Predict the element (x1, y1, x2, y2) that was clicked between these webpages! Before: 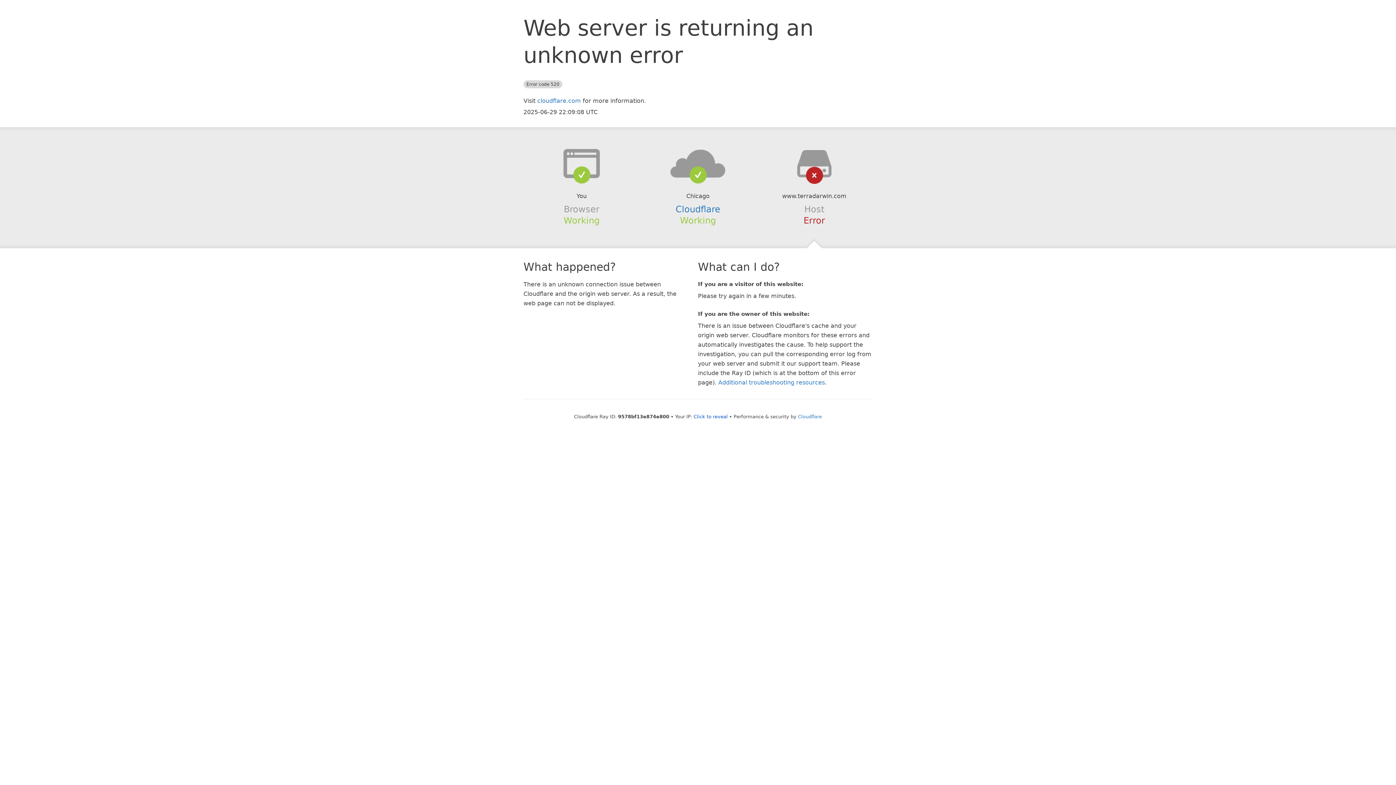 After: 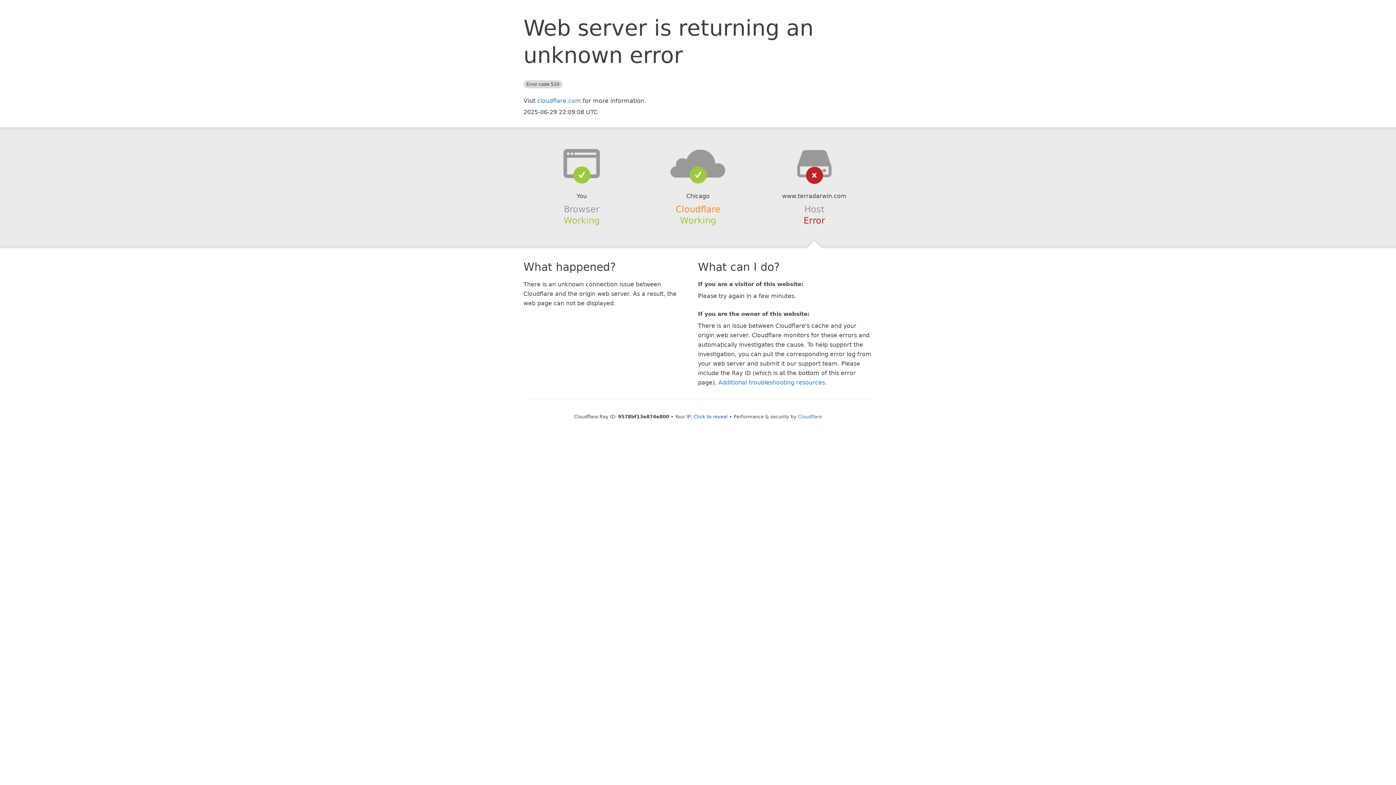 Action: label: Cloudflare bbox: (675, 204, 720, 214)